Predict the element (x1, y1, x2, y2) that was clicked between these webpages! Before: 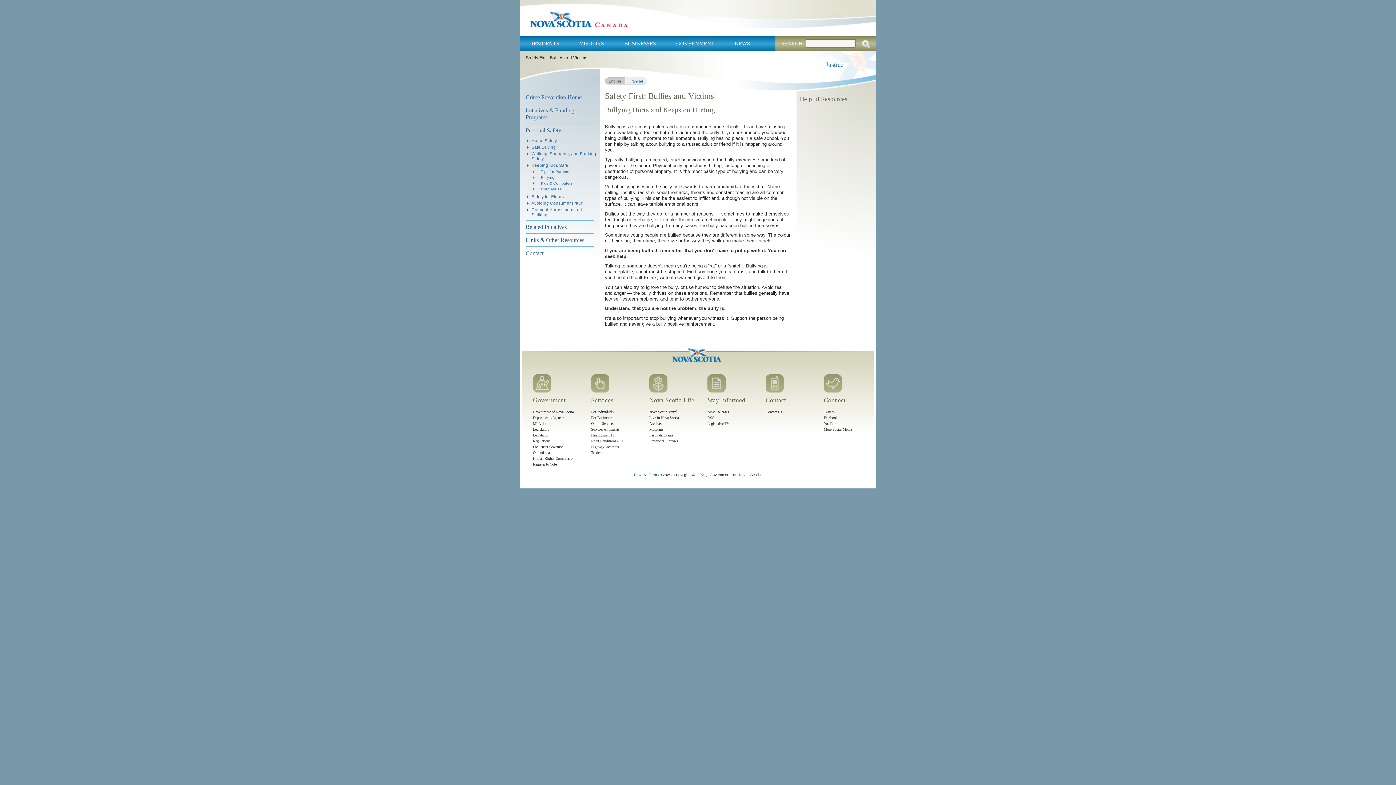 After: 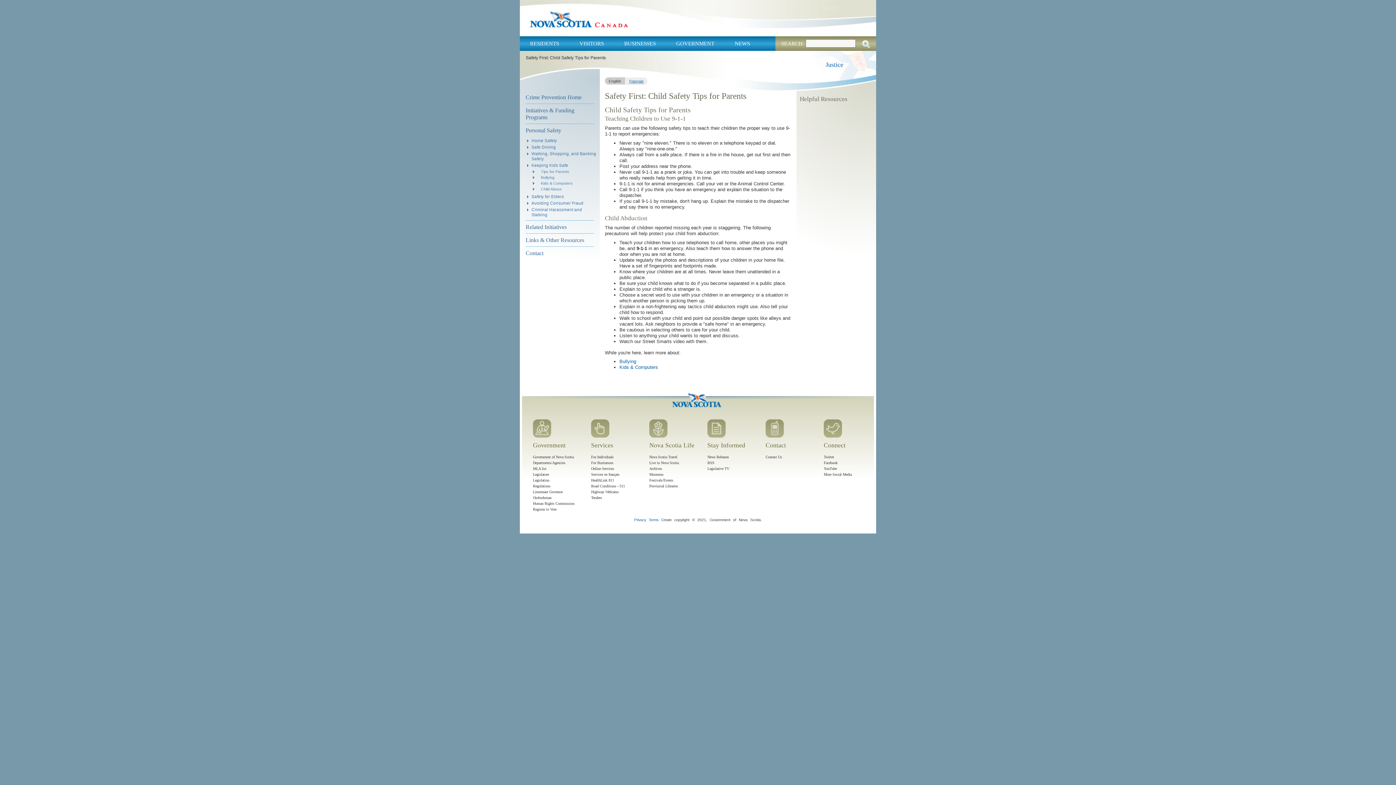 Action: label: Tips for Parents bbox: (541, 169, 569, 173)